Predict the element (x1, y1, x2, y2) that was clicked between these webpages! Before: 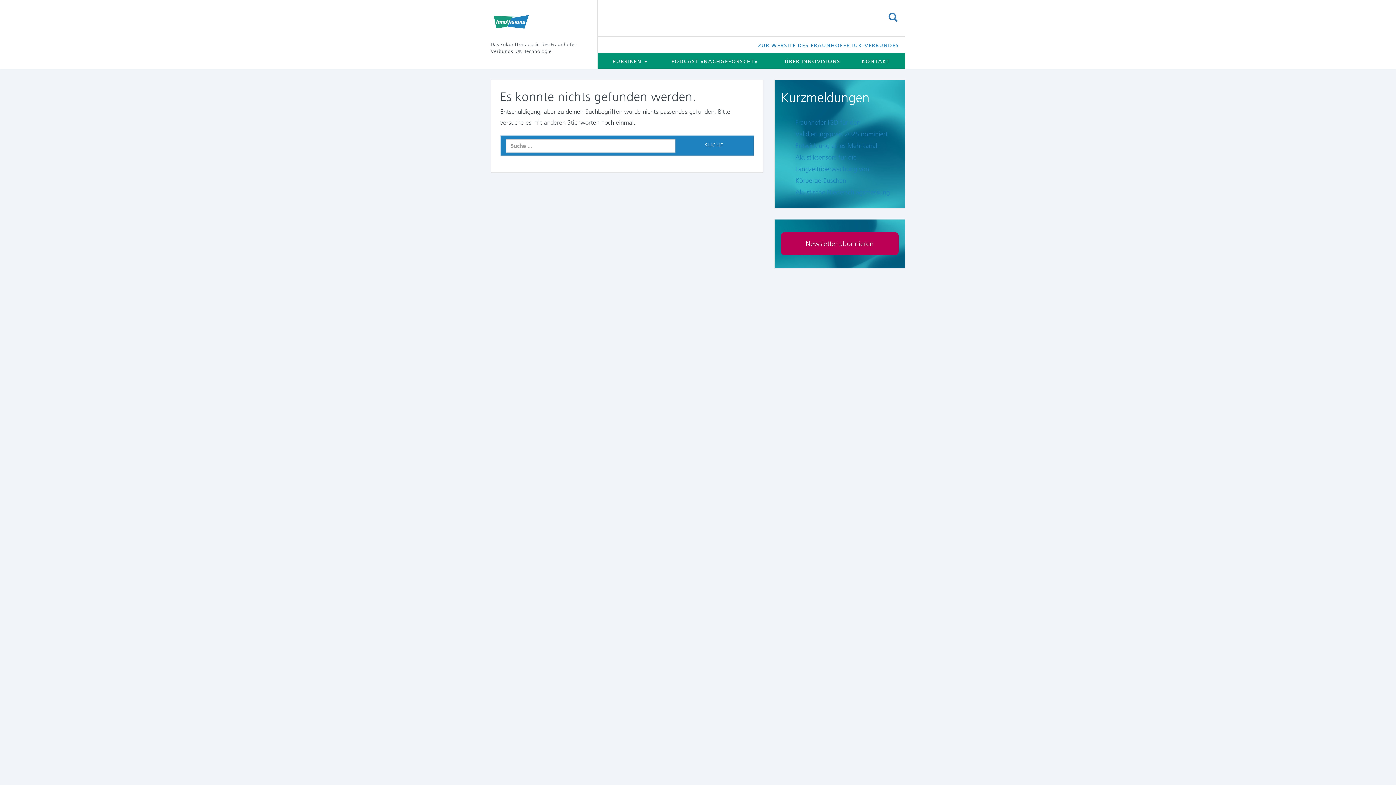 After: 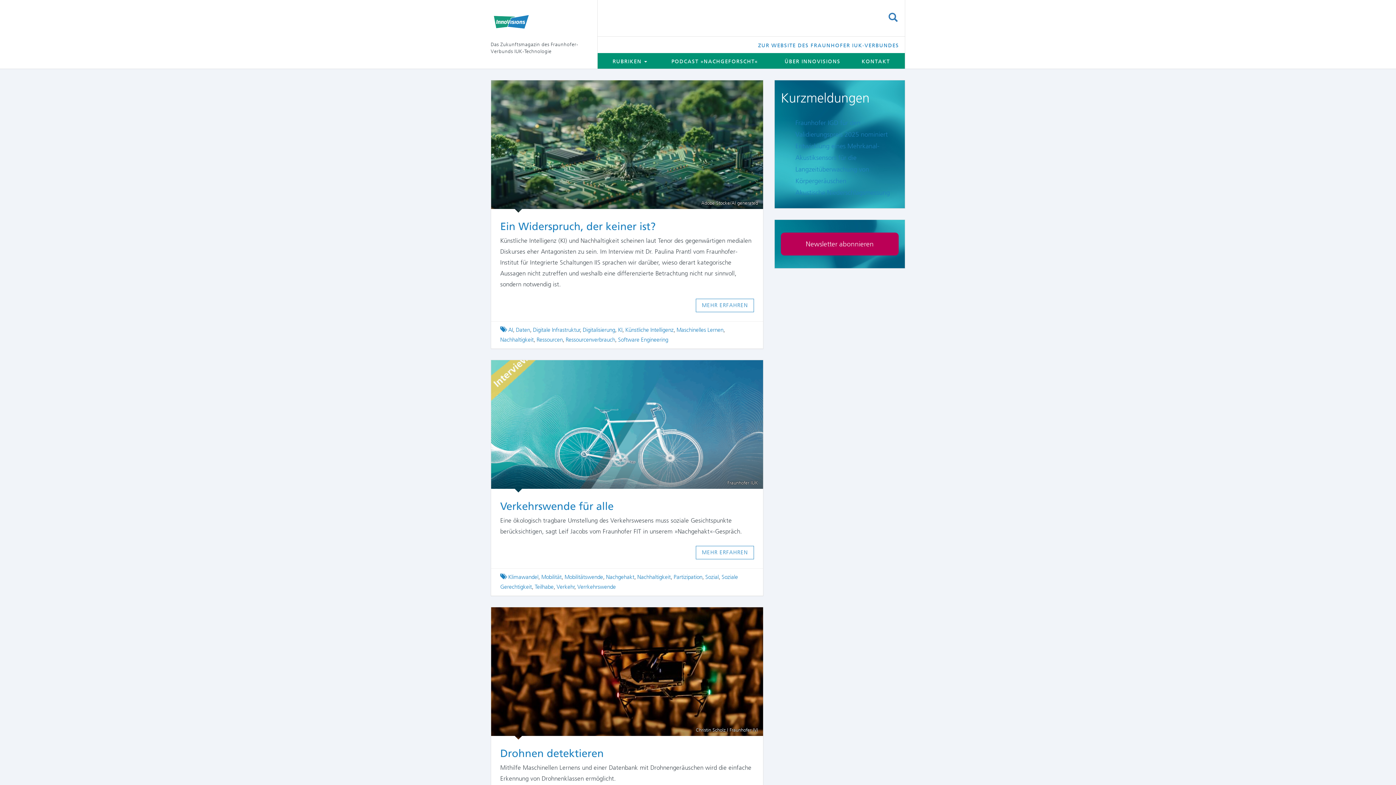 Action: bbox: (490, 12, 586, 30)